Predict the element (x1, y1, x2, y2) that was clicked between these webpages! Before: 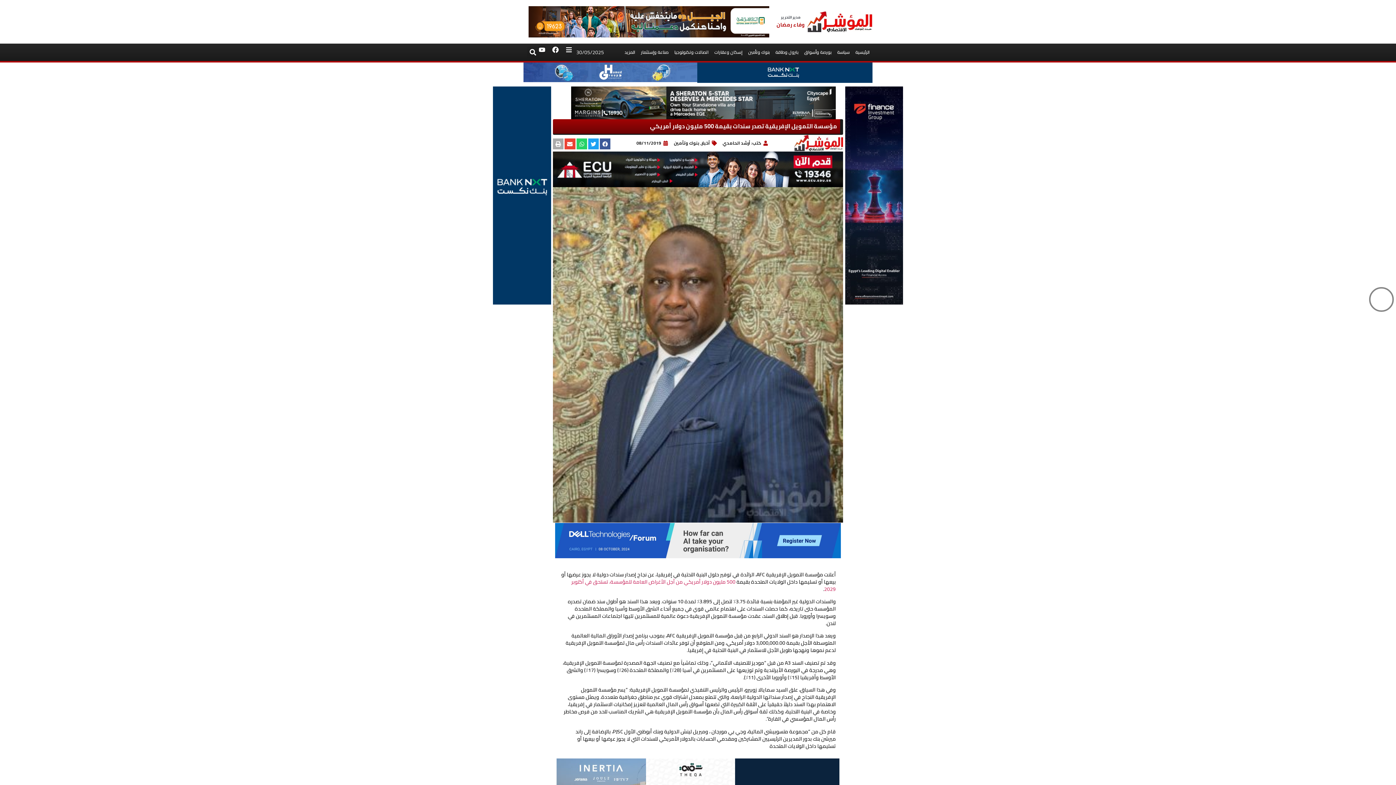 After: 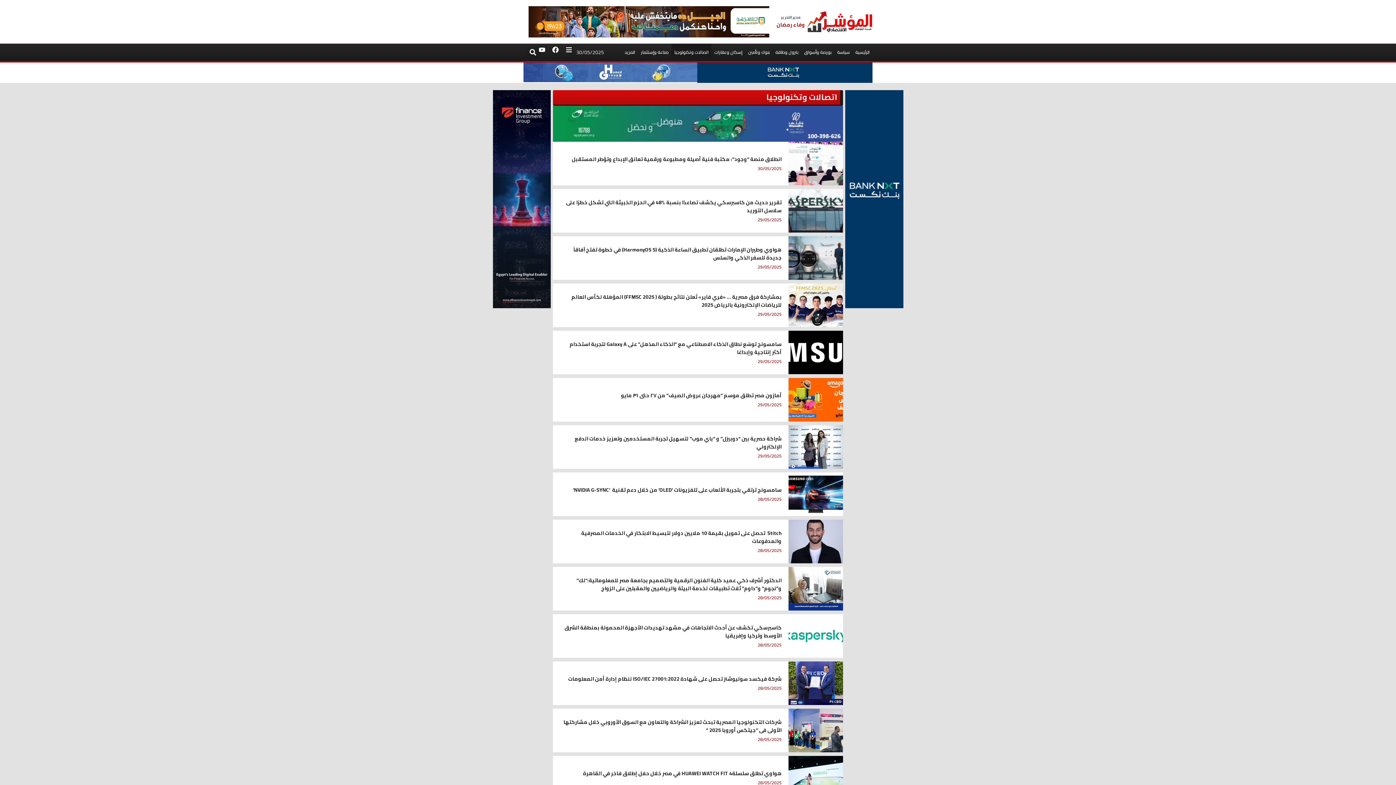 Action: label: اتصالات وتكنولوجيا bbox: (671, 43, 711, 61)